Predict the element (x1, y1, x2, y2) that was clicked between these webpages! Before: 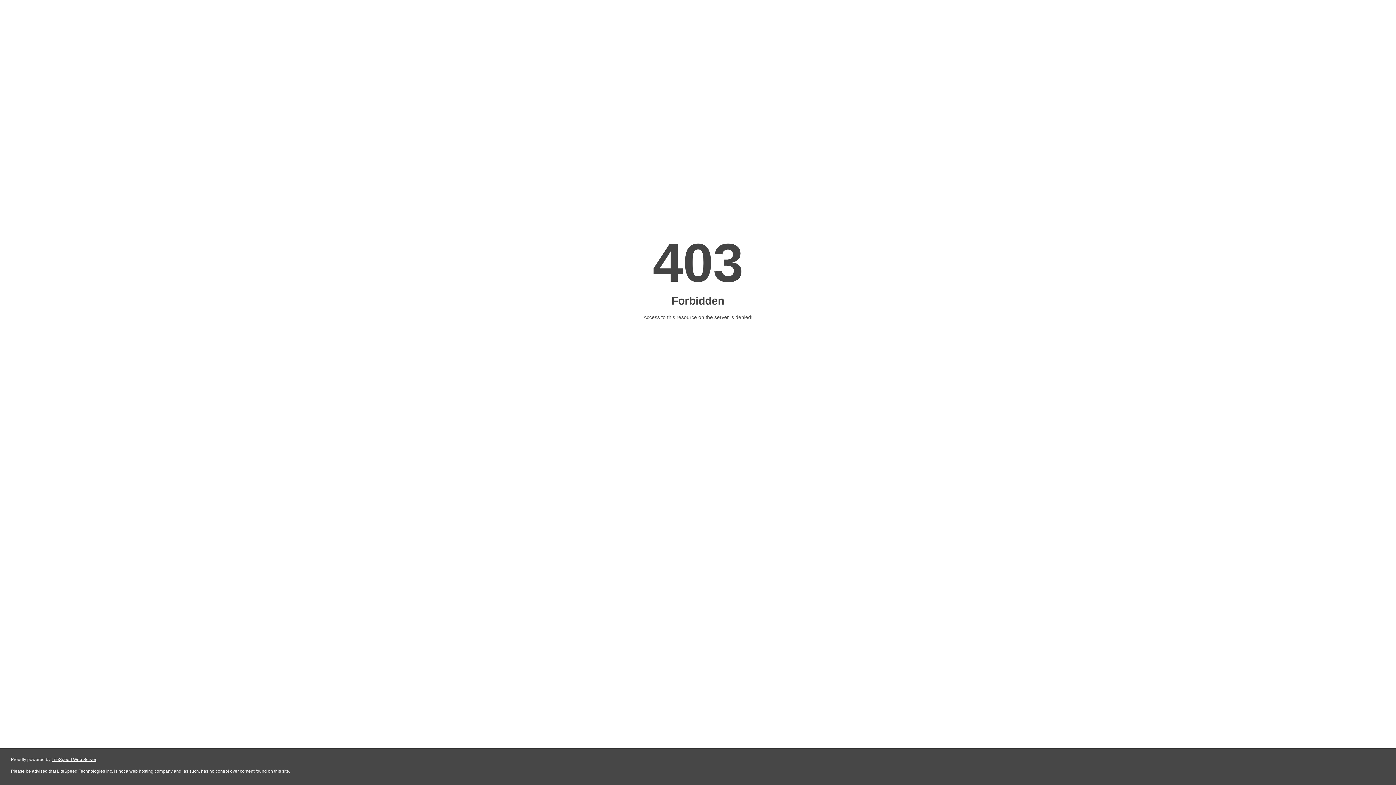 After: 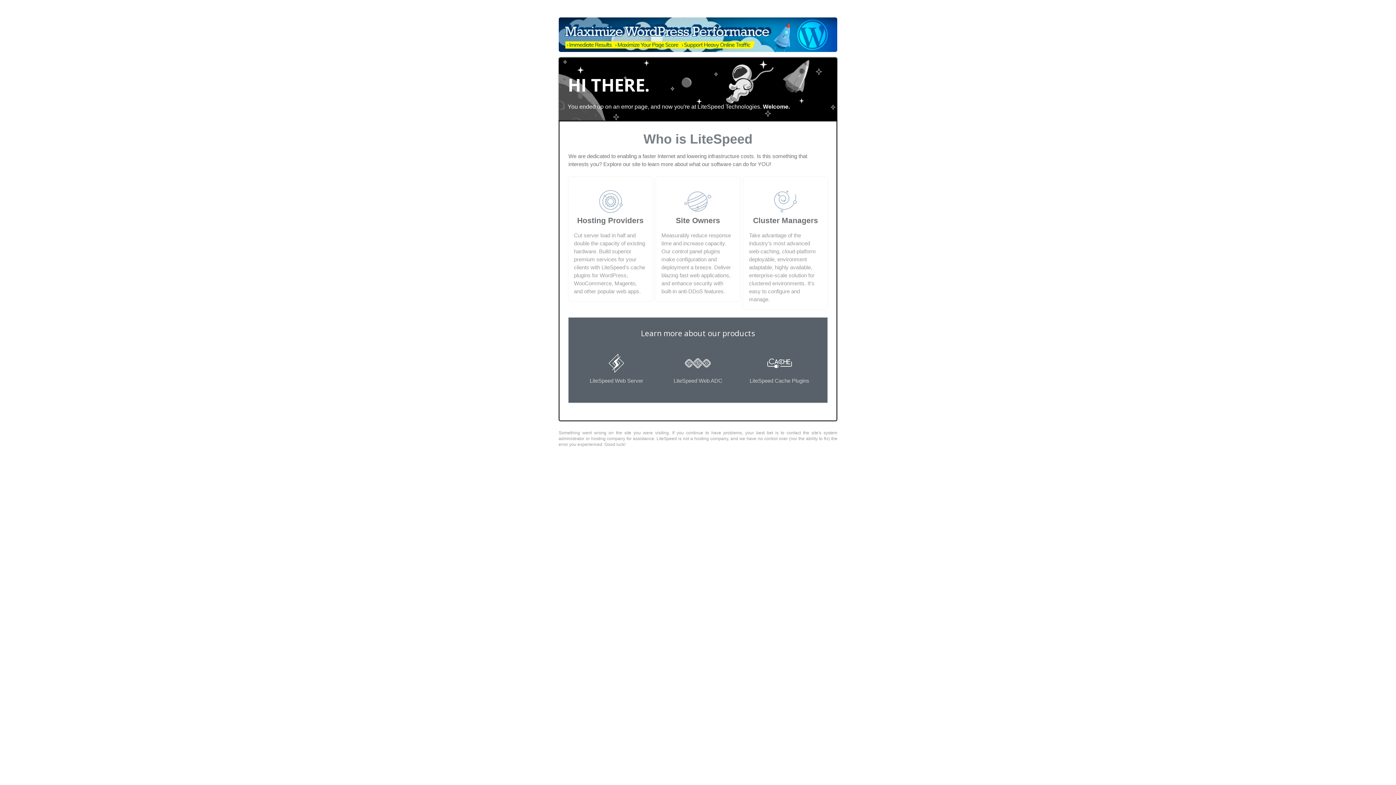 Action: label: LiteSpeed Web Server bbox: (51, 757, 96, 762)